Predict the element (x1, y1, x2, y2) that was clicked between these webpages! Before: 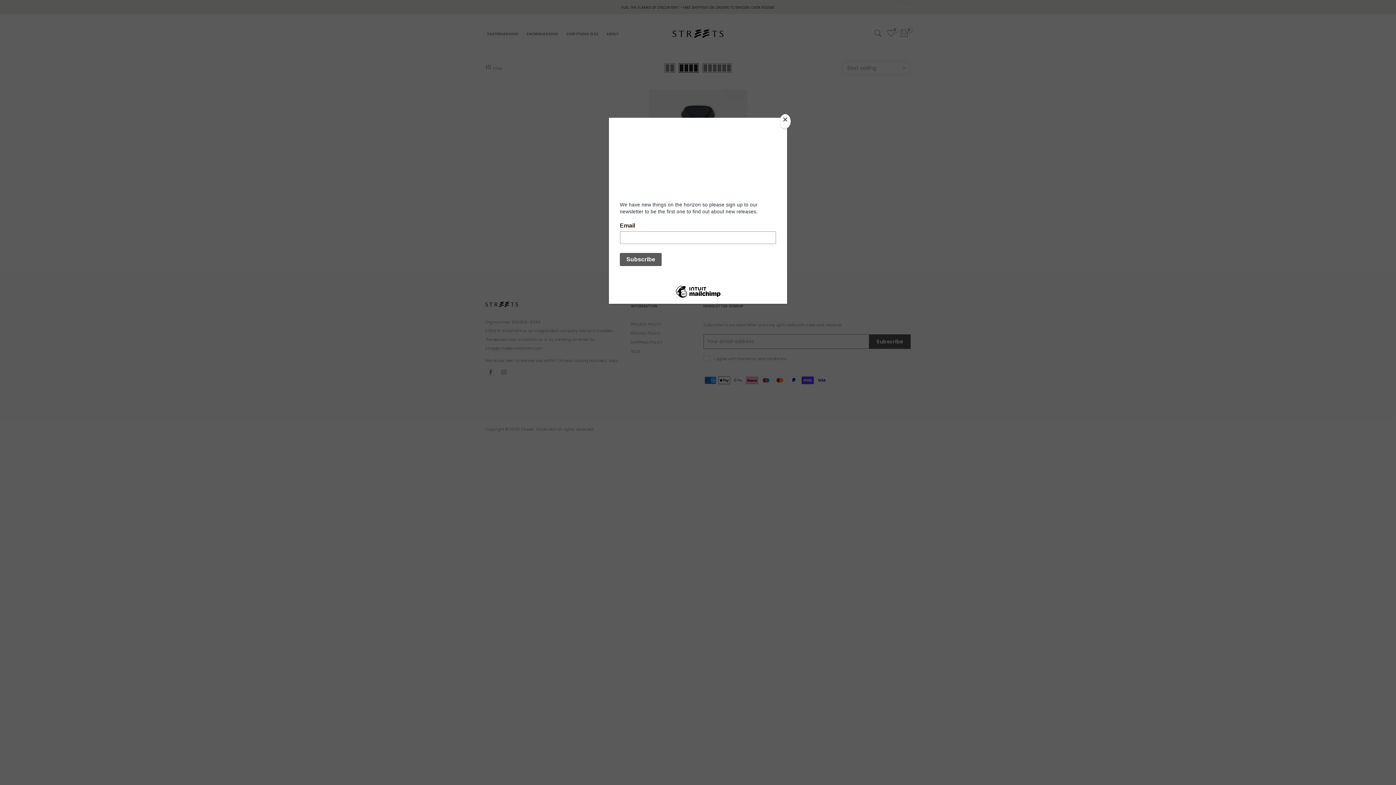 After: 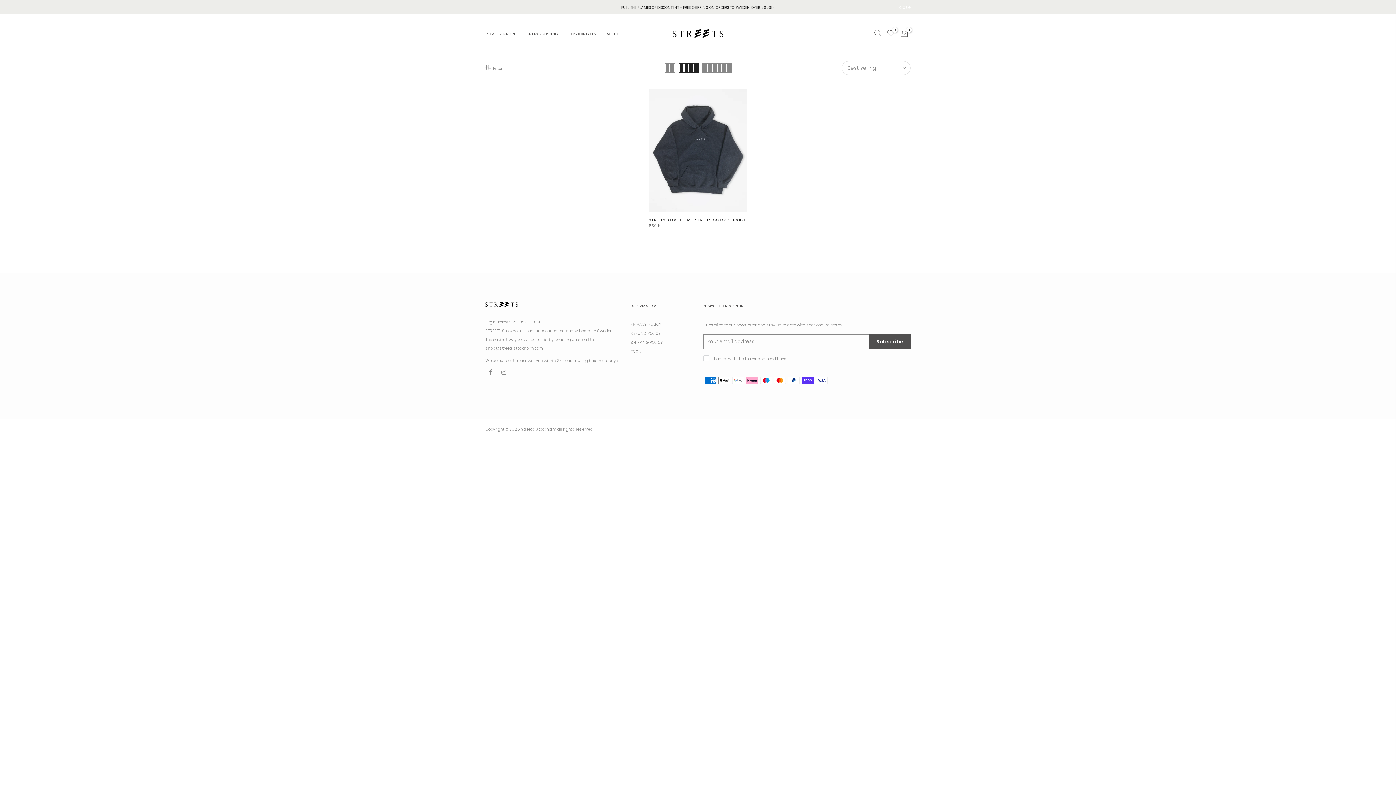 Action: bbox: (780, 114, 790, 128) label: Close